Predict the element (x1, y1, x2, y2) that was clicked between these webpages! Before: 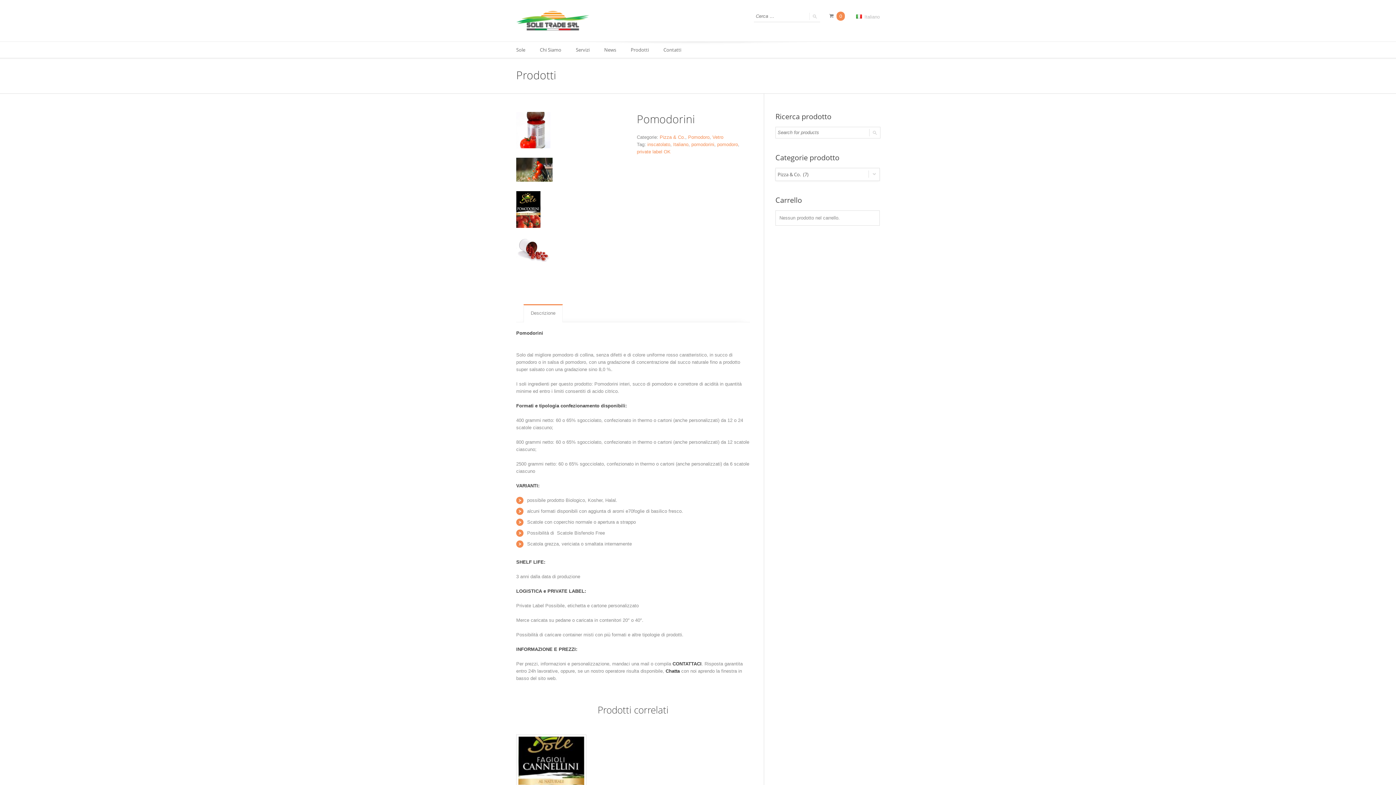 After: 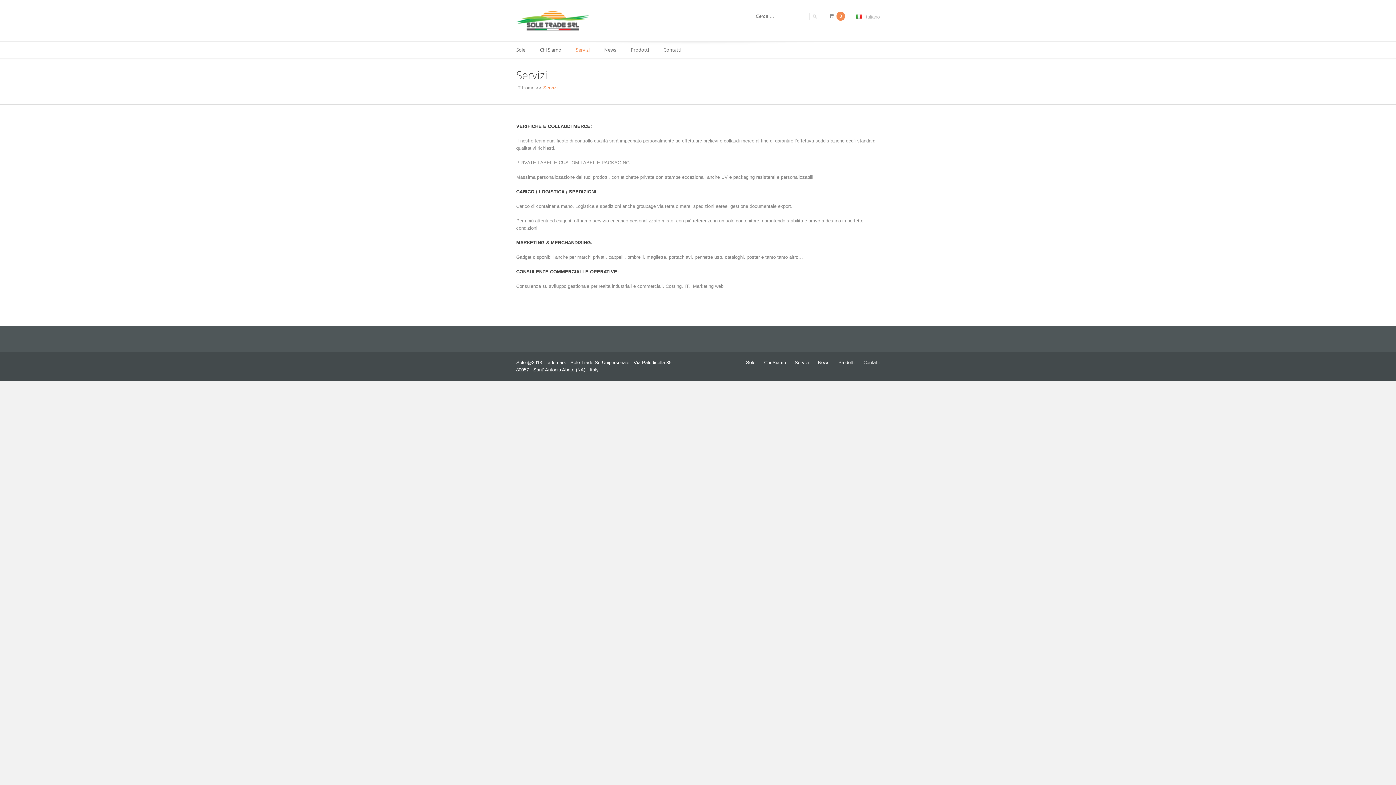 Action: bbox: (568, 41, 597, 57) label: Servizi